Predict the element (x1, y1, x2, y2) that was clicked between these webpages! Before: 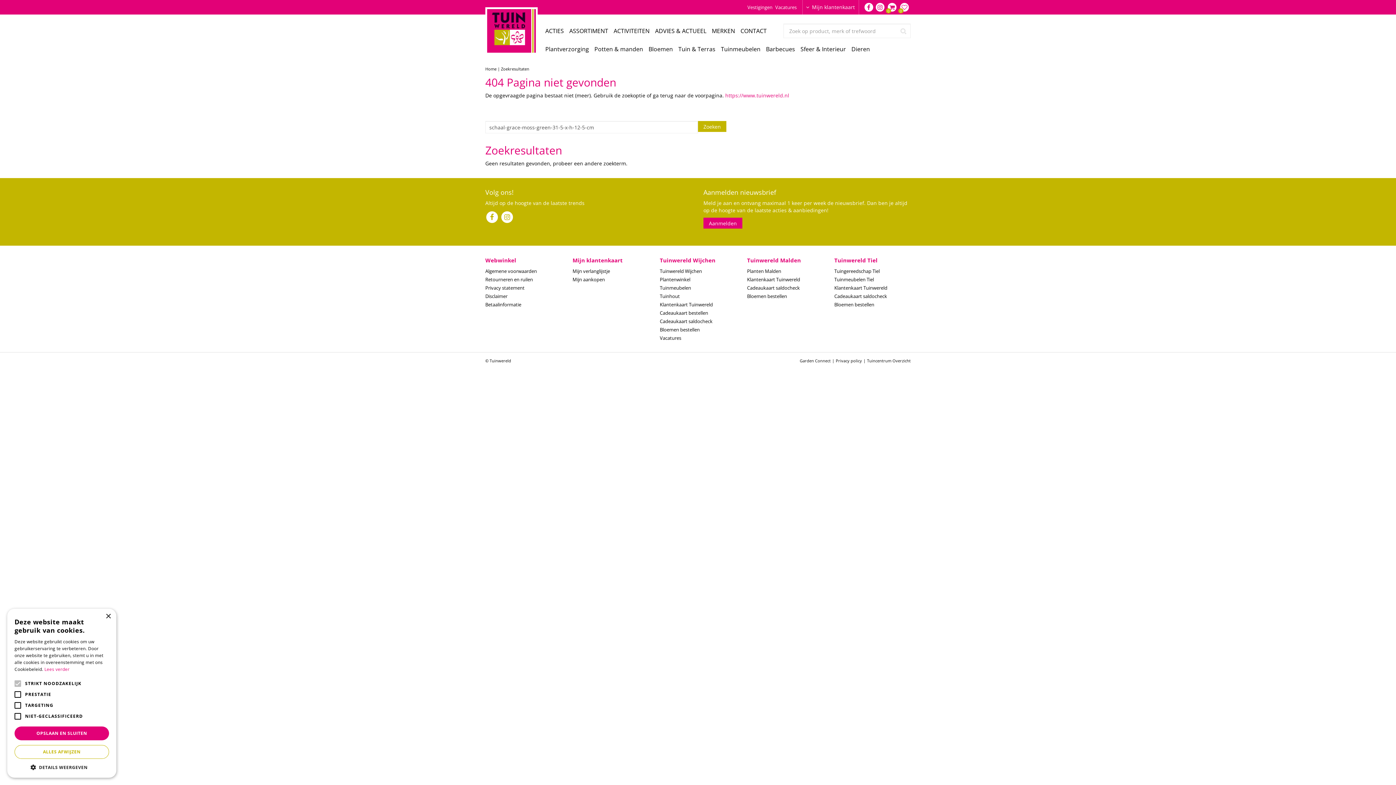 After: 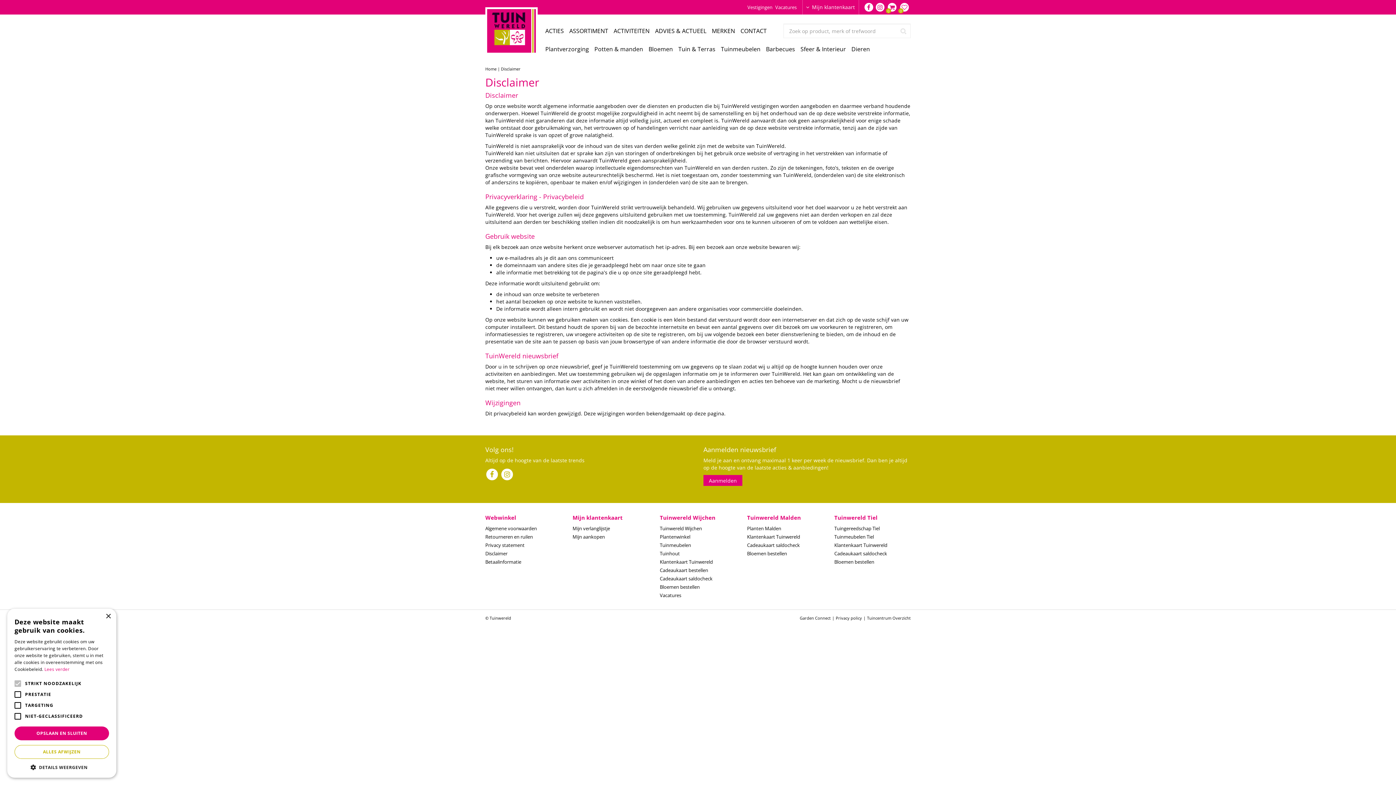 Action: label: Disclaimer bbox: (485, 293, 561, 299)